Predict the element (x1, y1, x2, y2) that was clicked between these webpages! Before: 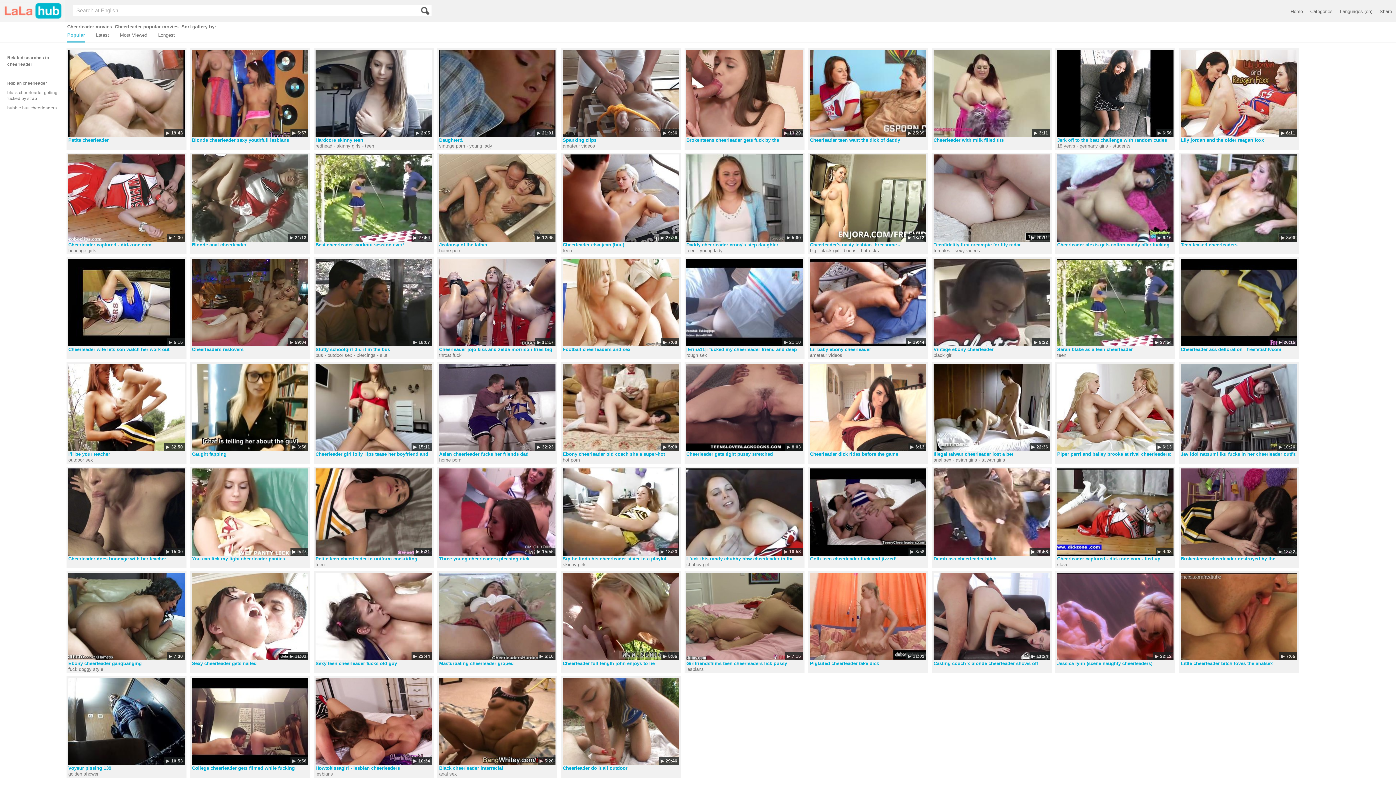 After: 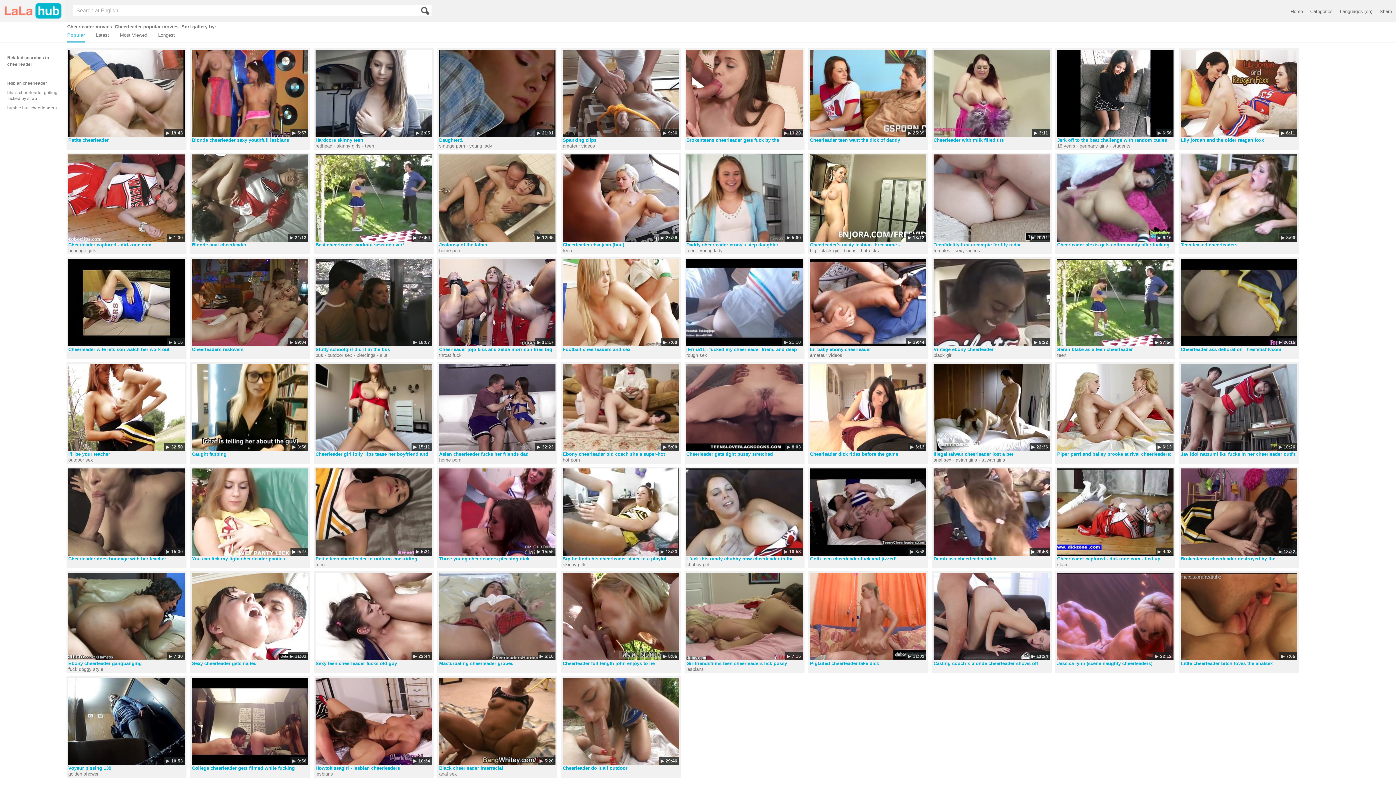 Action: bbox: (68, 241, 184, 248) label: Cheerleader captured - did-zone.com